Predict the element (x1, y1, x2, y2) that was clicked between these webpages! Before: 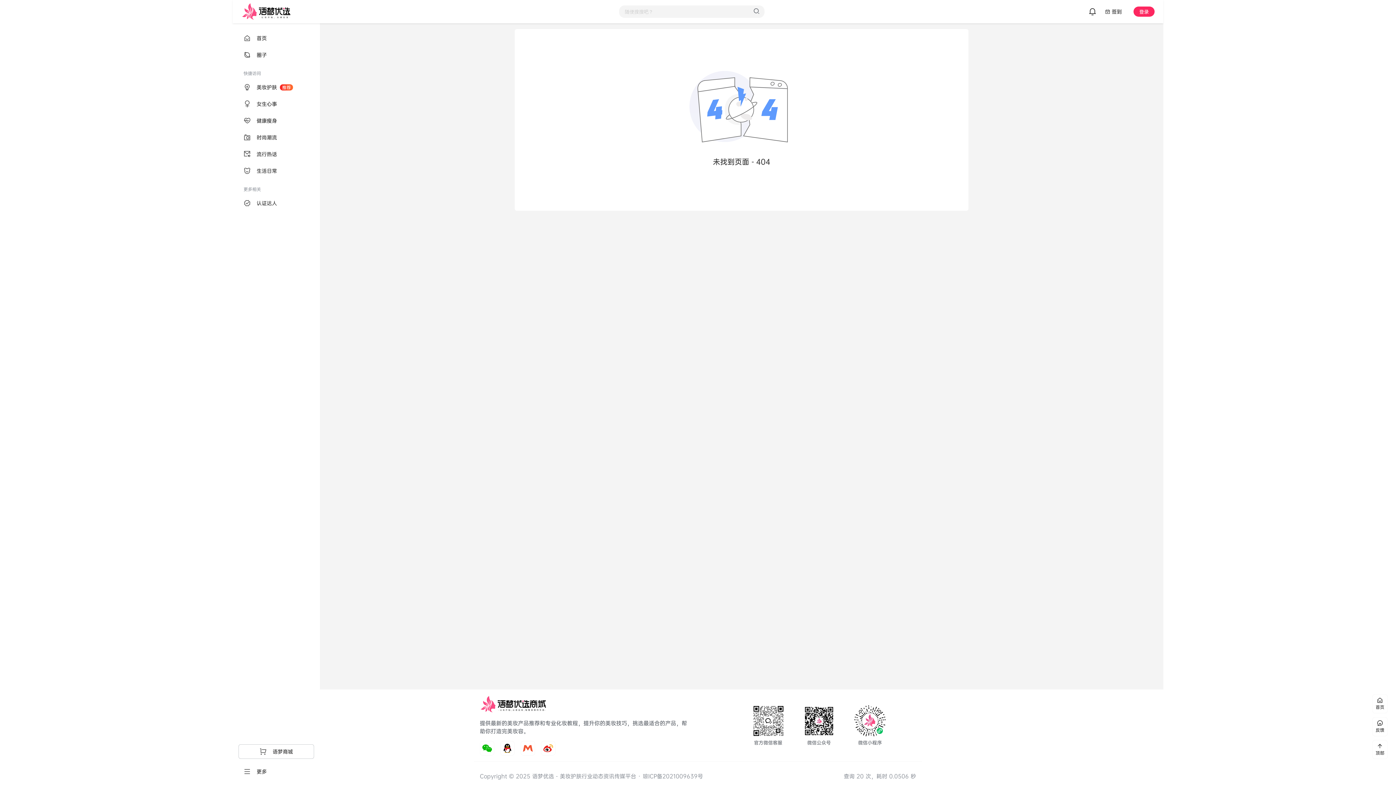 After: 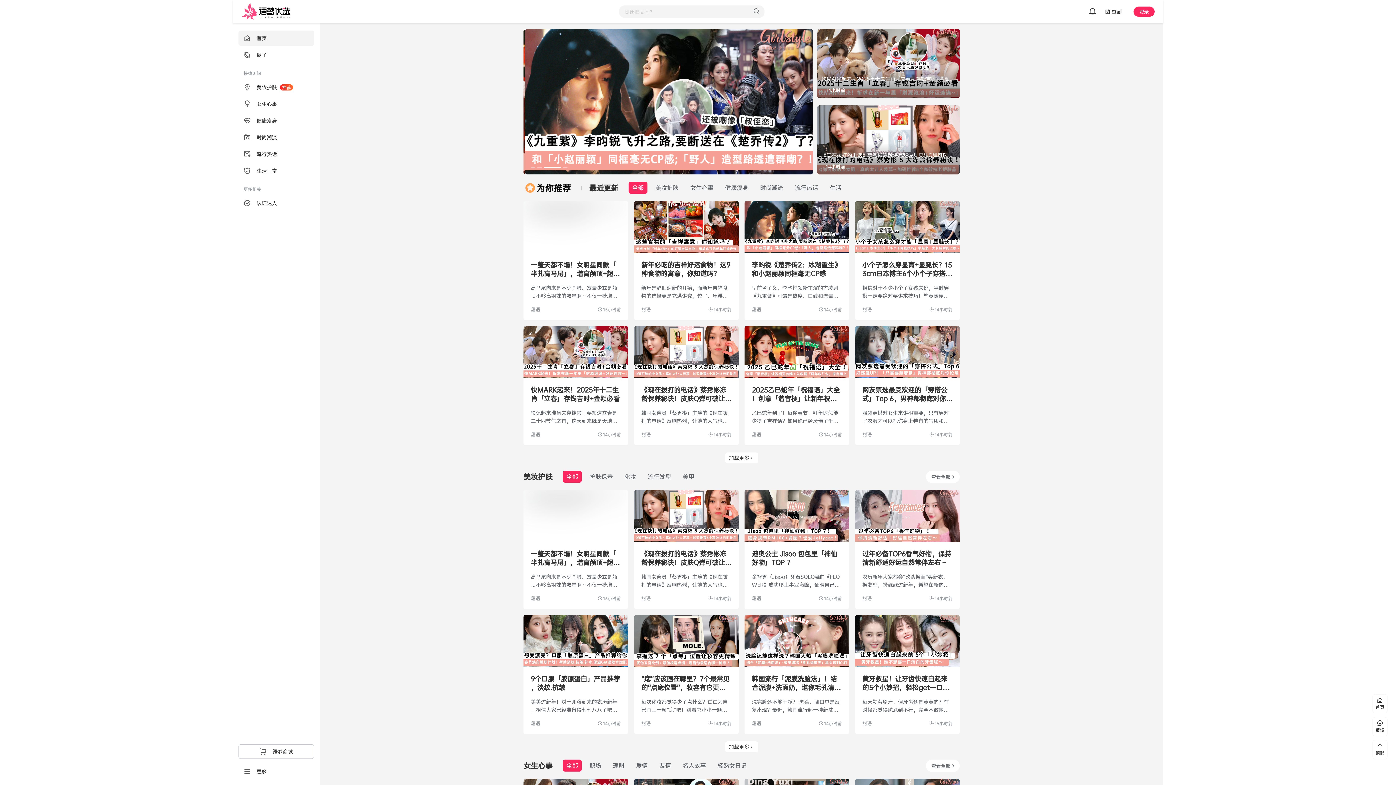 Action: bbox: (241, 2, 291, 20)